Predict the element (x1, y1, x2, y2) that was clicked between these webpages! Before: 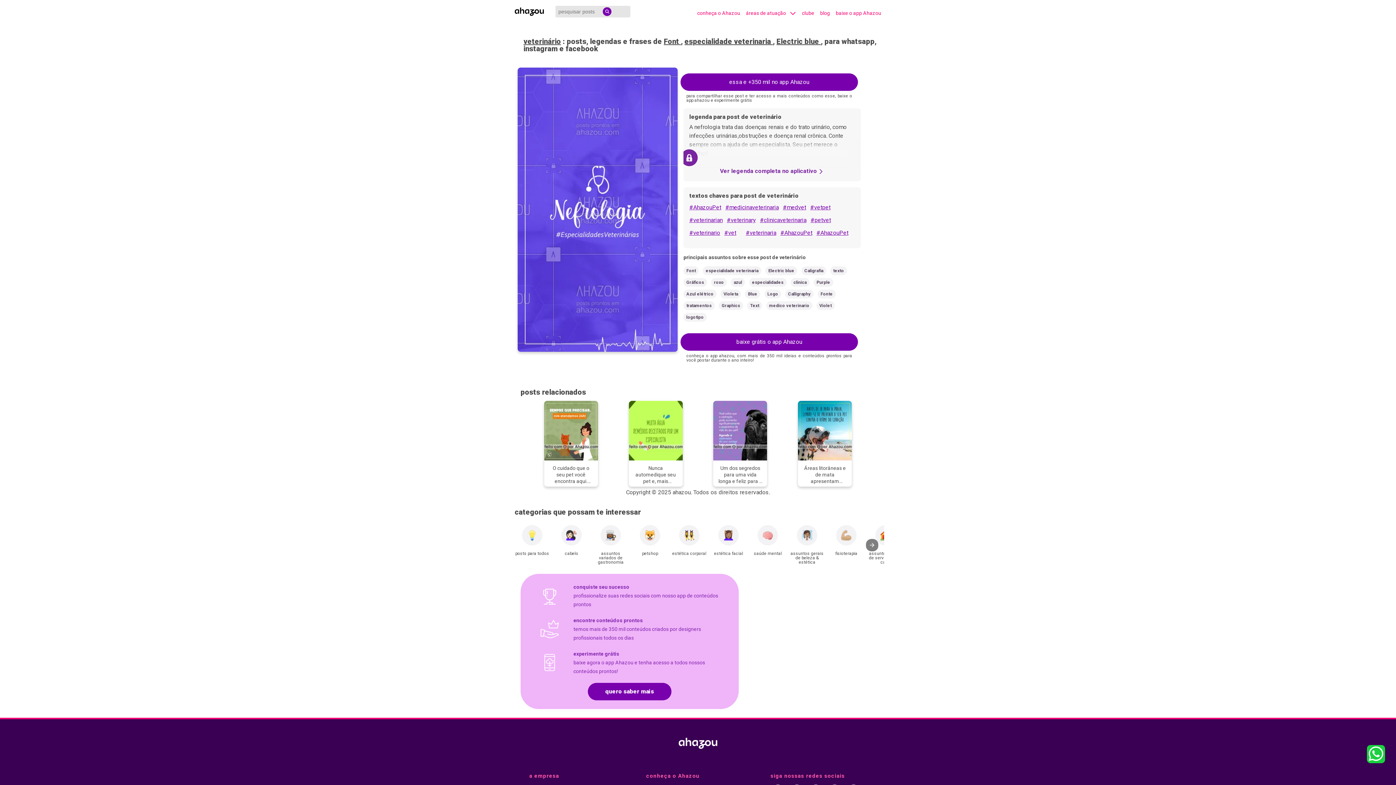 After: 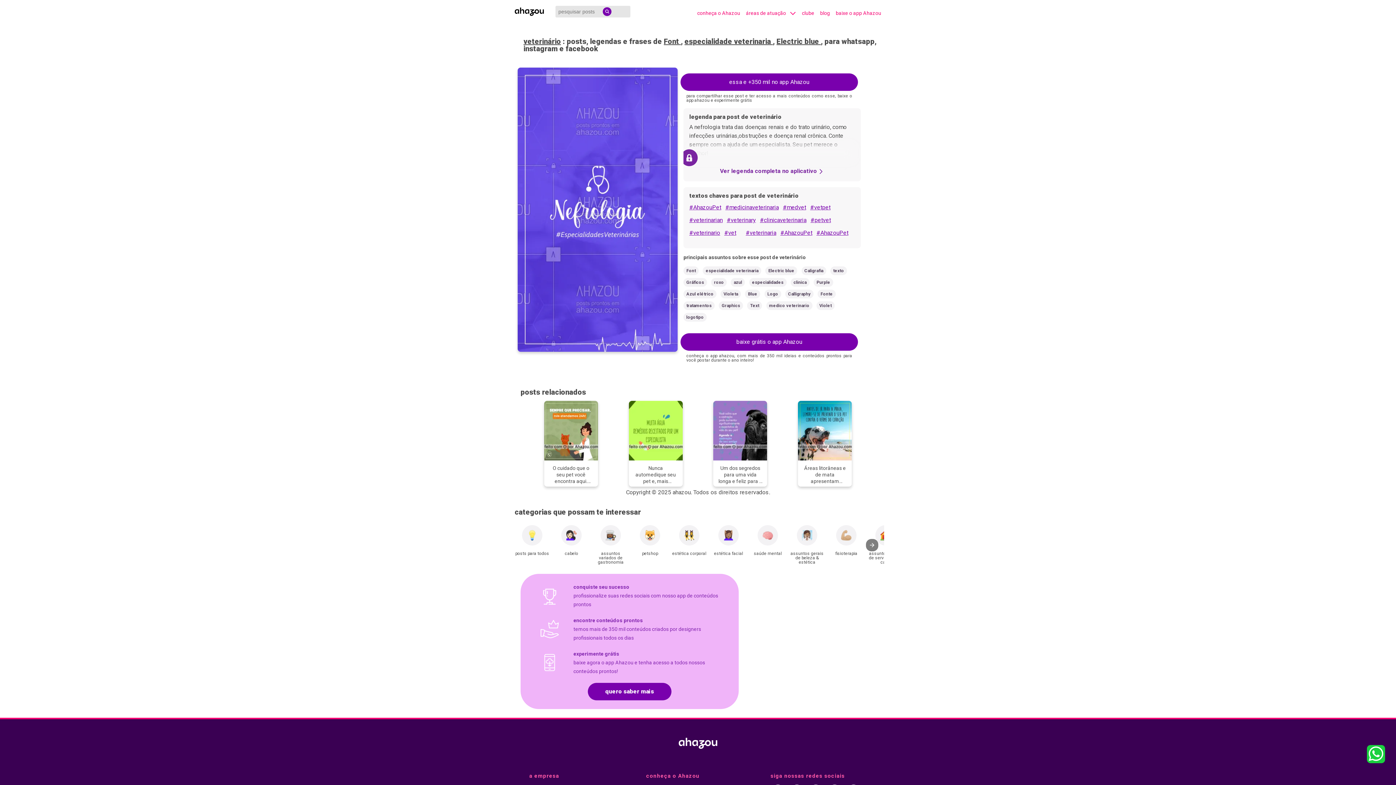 Action: label: Ver legenda completa no aplicativo bbox: (689, 166, 855, 175)